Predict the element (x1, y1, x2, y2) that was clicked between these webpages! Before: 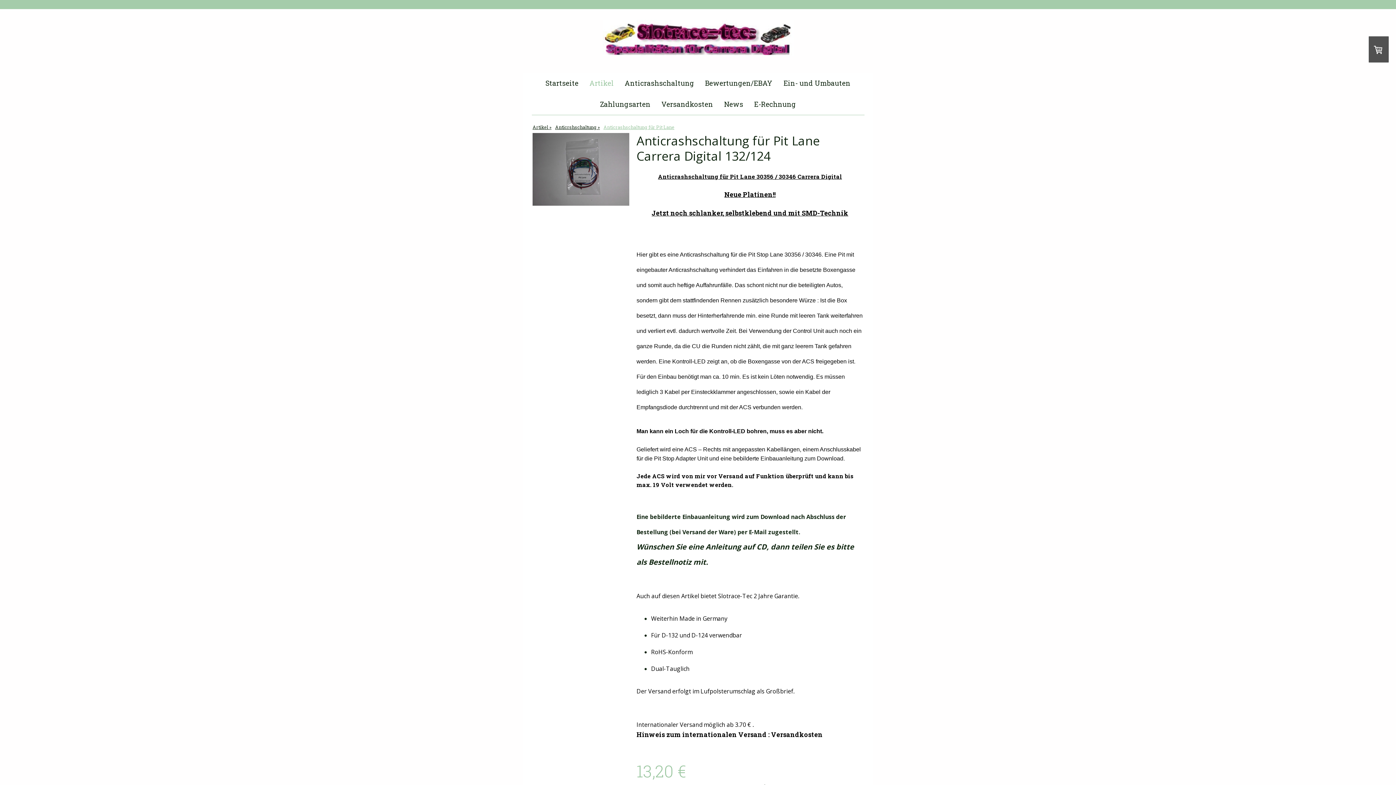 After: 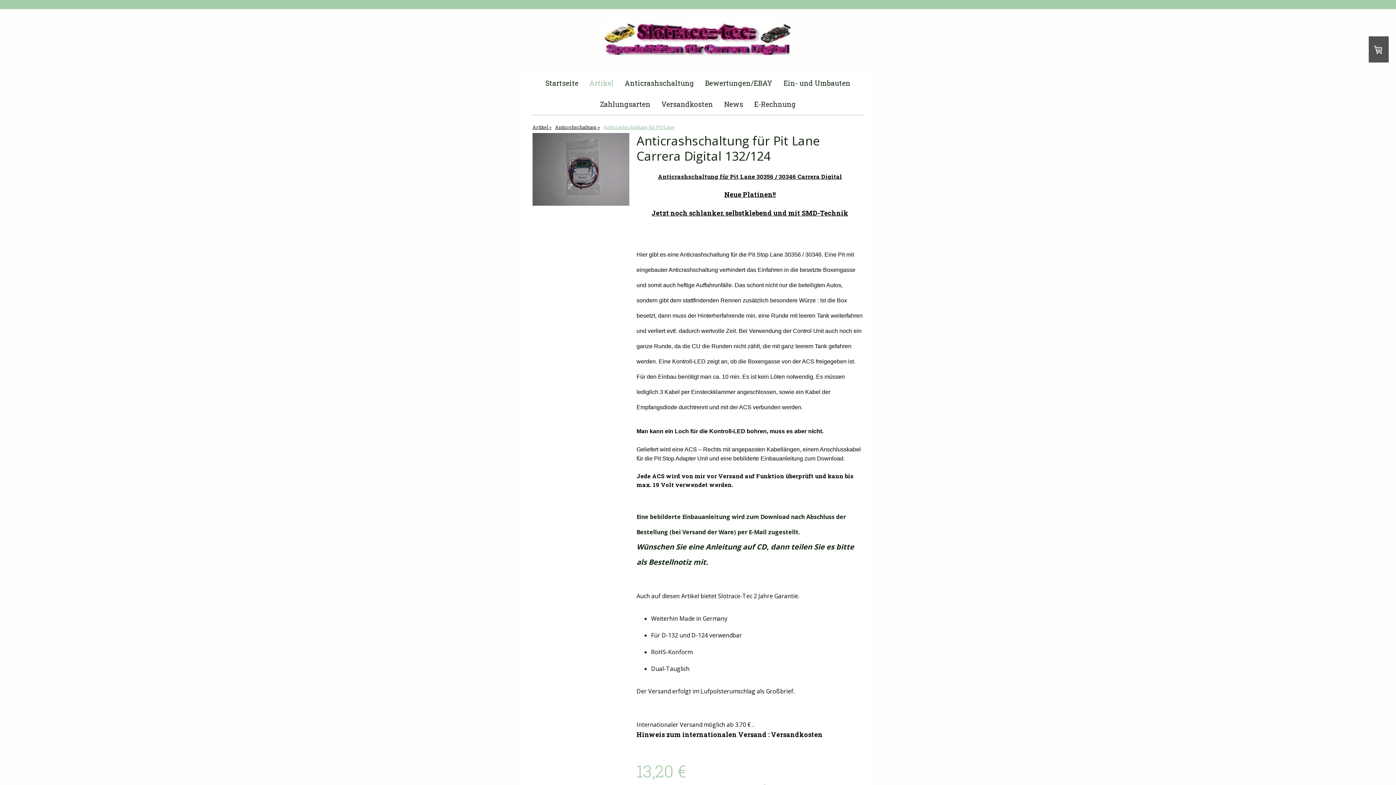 Action: label: Anticrashschaltung für Pit Lane bbox: (601, 120, 676, 133)